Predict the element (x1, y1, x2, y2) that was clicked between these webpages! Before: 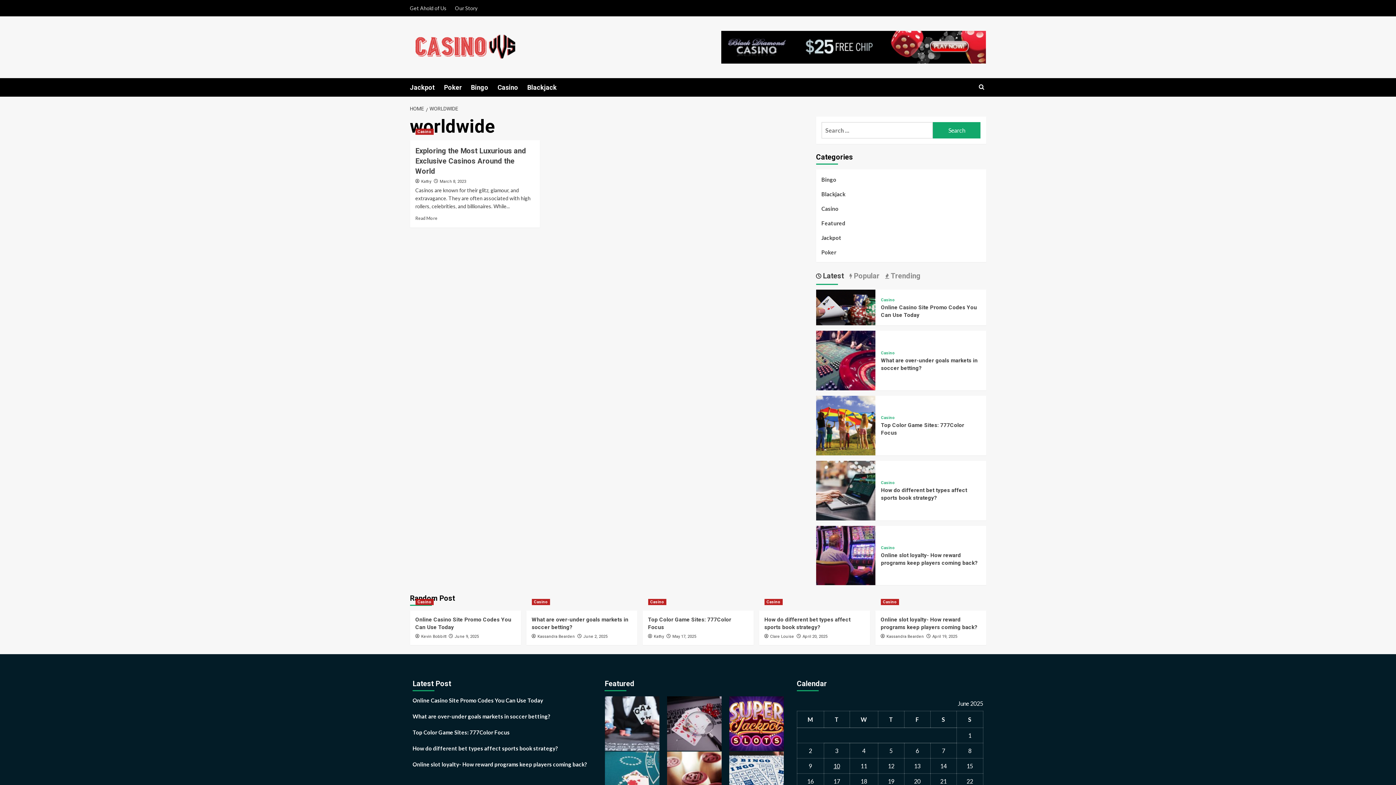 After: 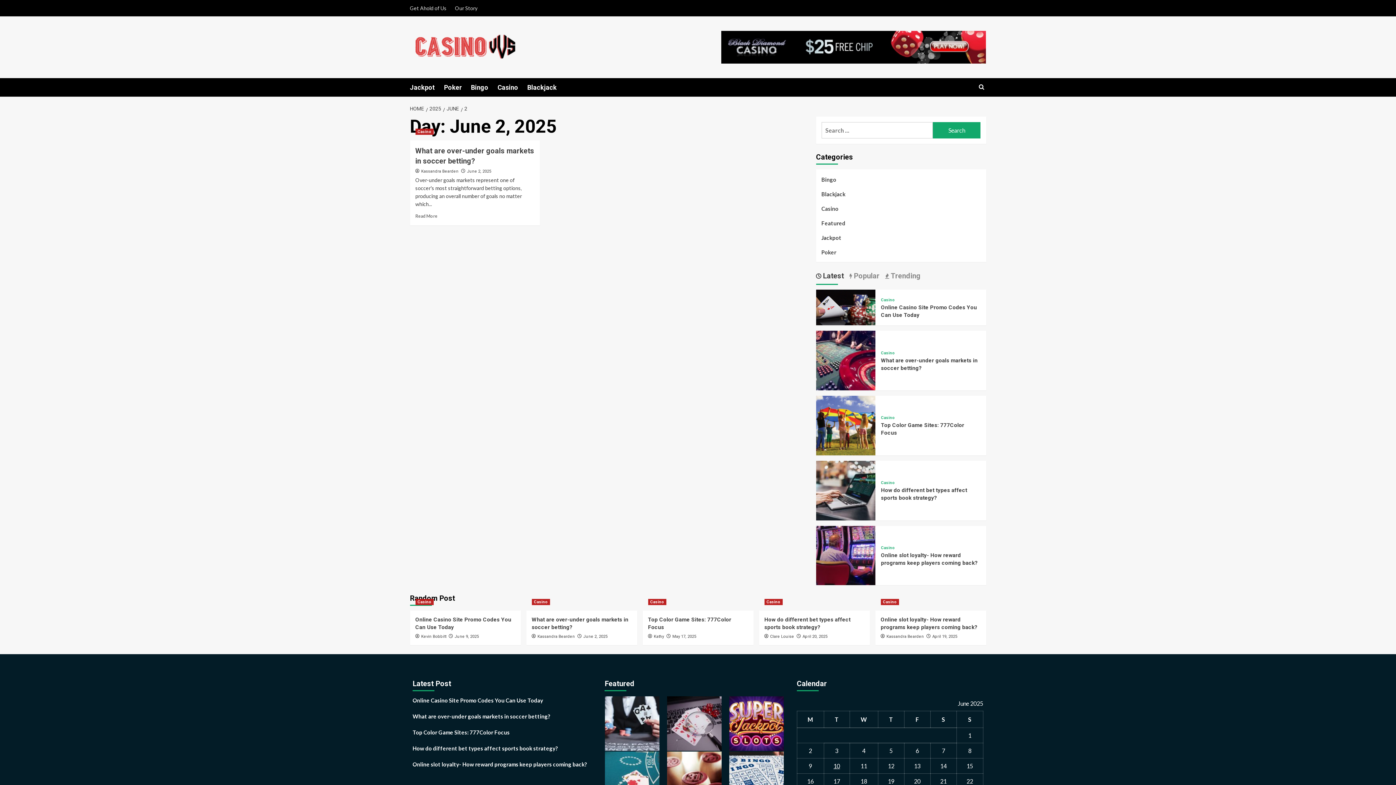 Action: bbox: (808, 747, 812, 754) label: Posts published on June 2, 2025